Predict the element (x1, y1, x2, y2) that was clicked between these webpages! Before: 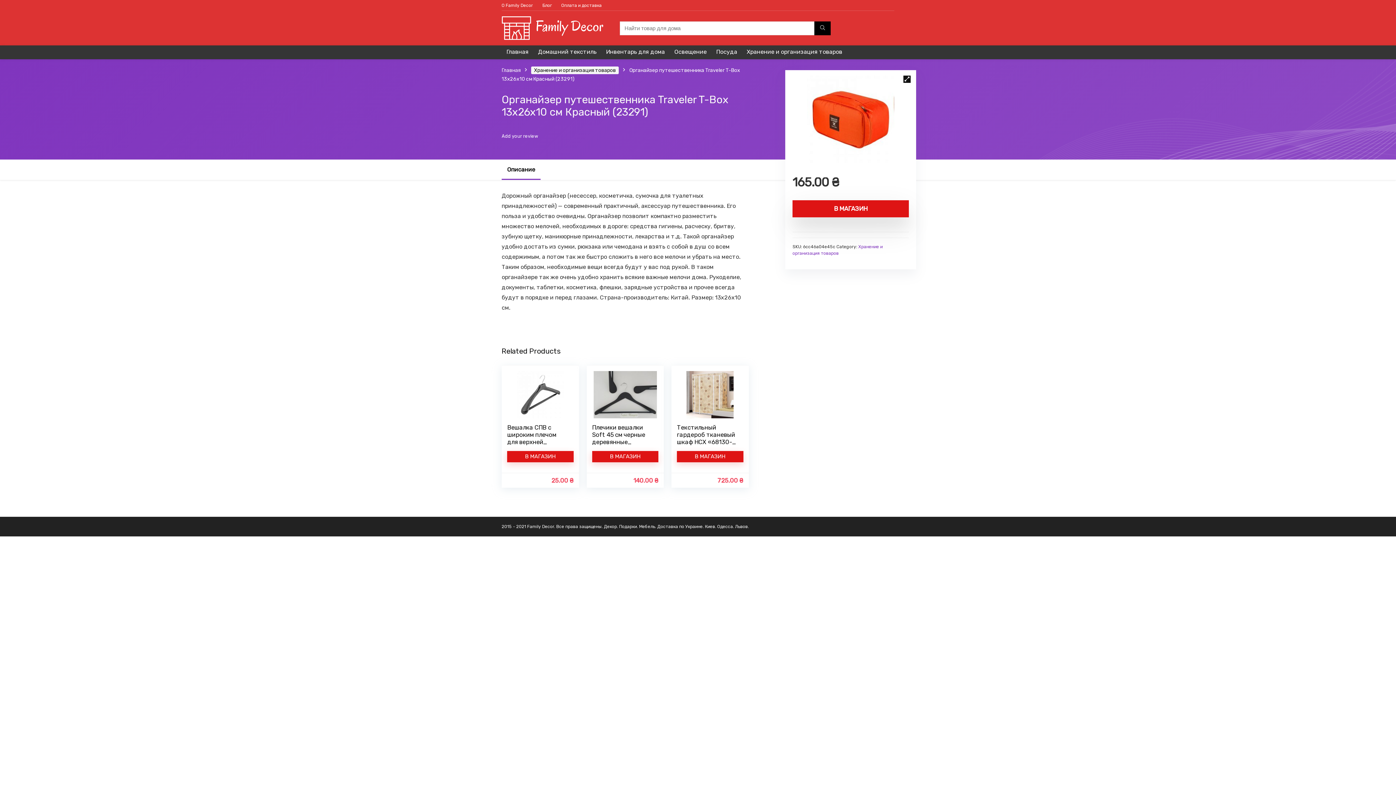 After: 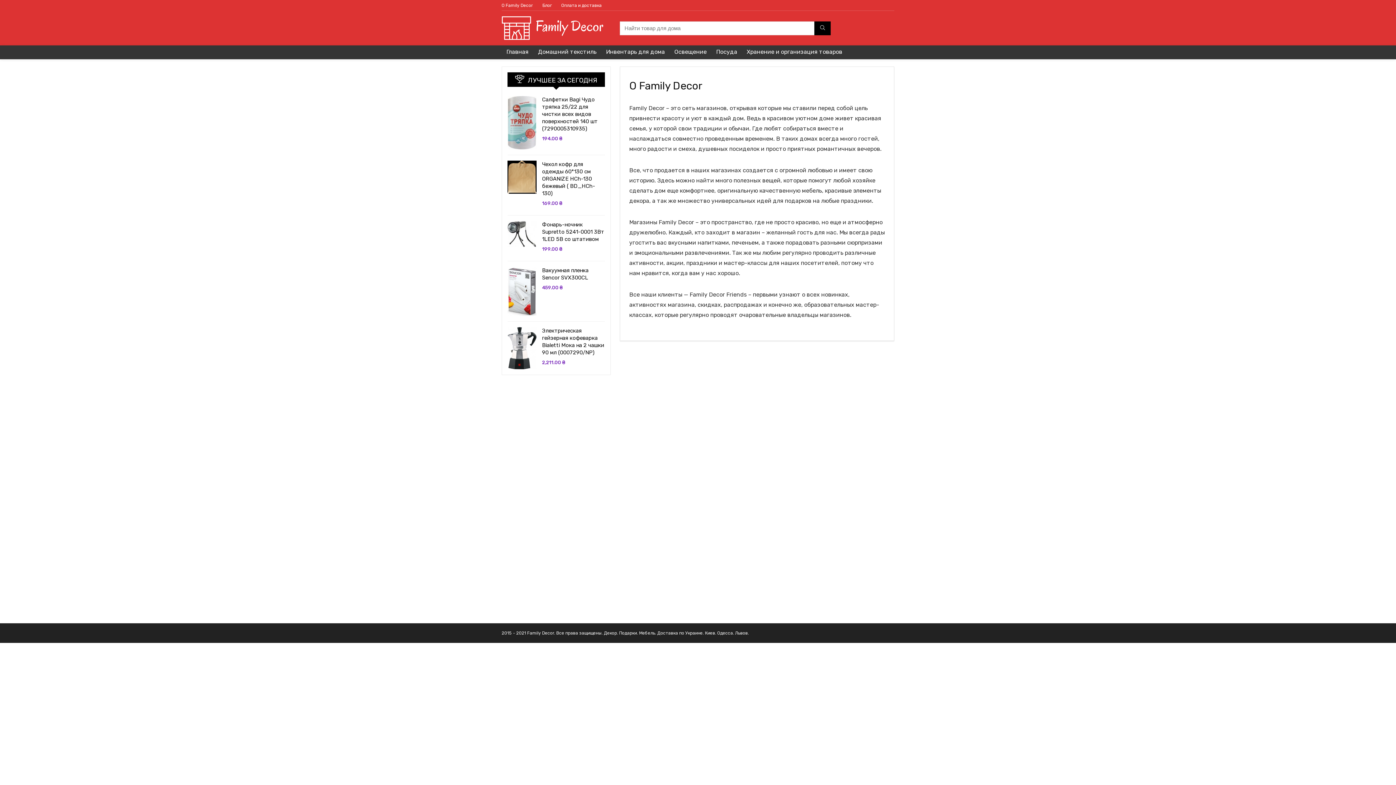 Action: bbox: (501, 2, 533, 7) label: О Family Decor